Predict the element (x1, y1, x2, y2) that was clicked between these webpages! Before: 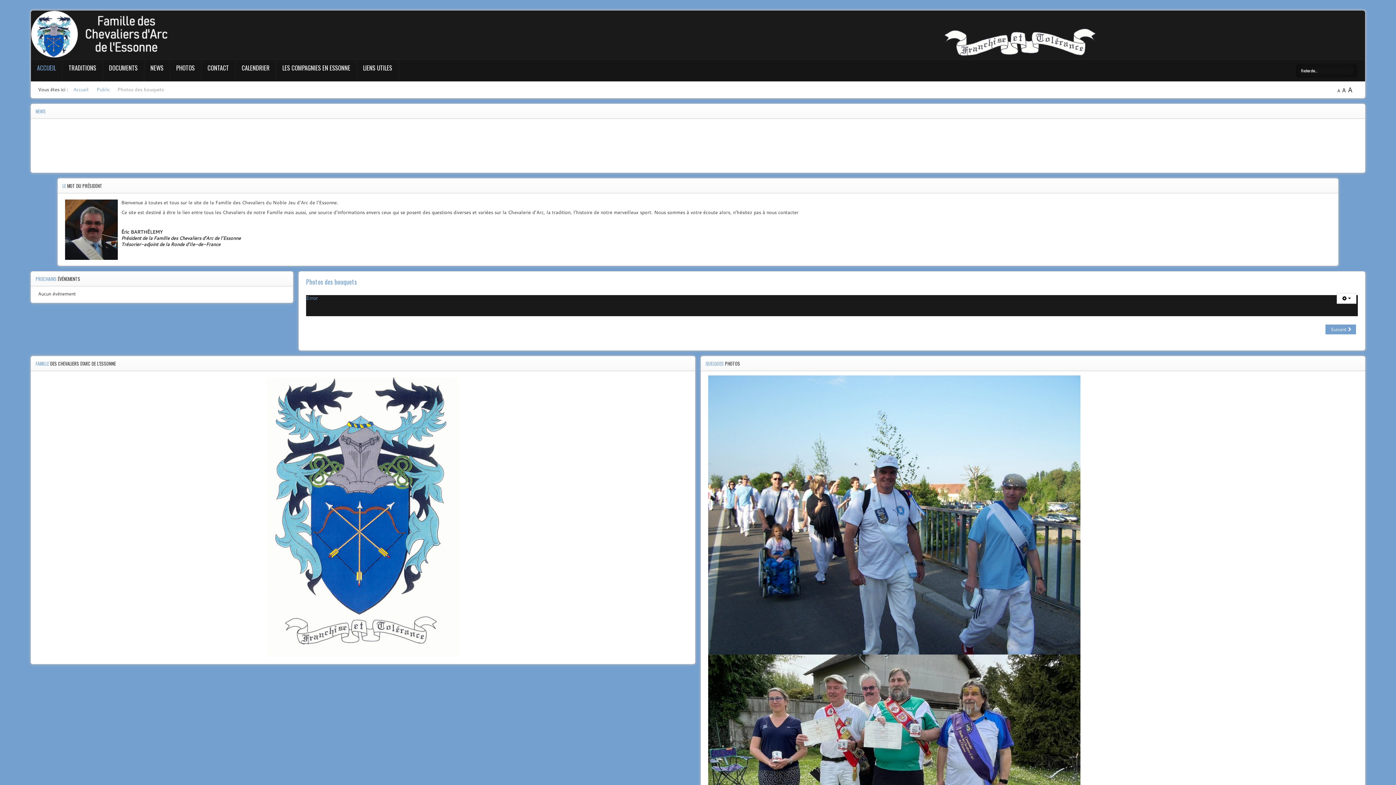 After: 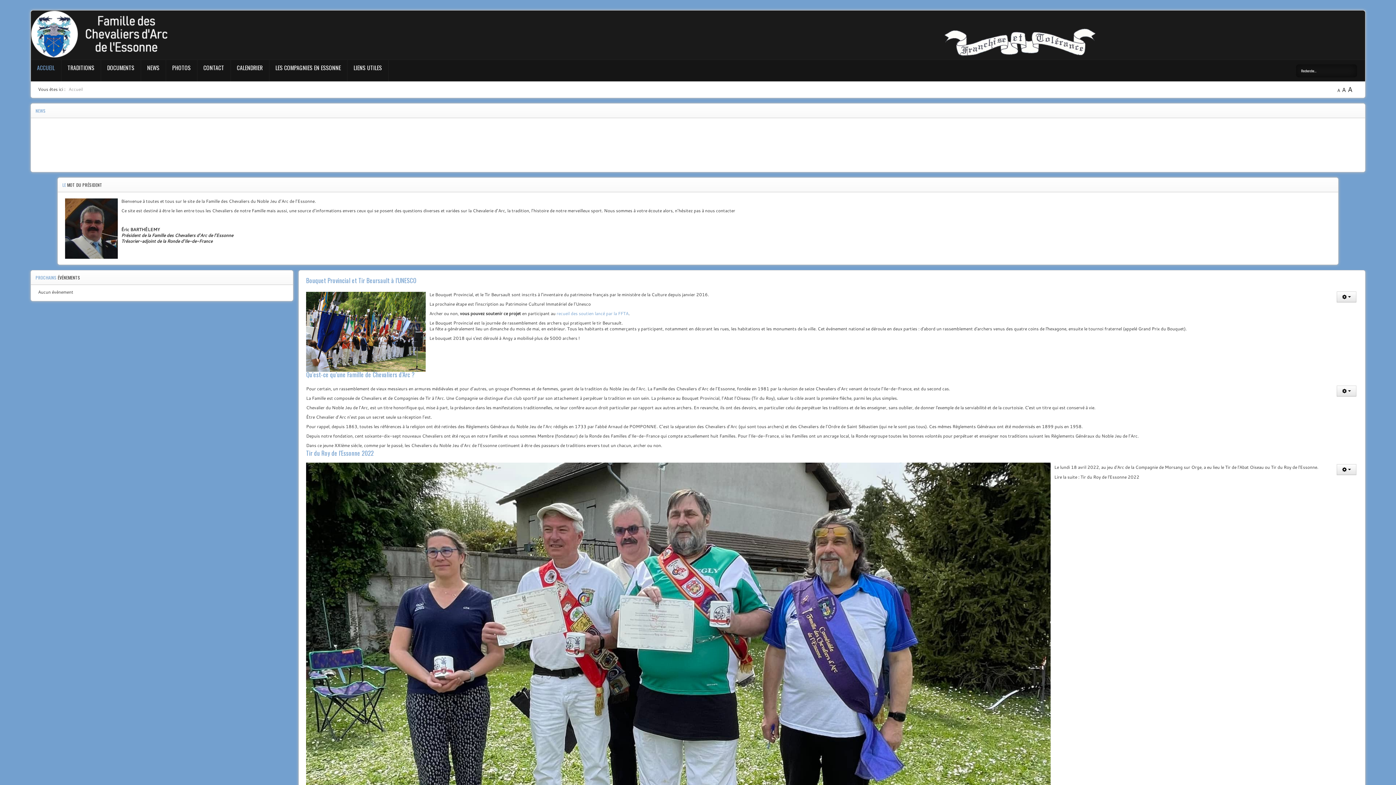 Action: bbox: (73, 86, 88, 92) label: Accueil